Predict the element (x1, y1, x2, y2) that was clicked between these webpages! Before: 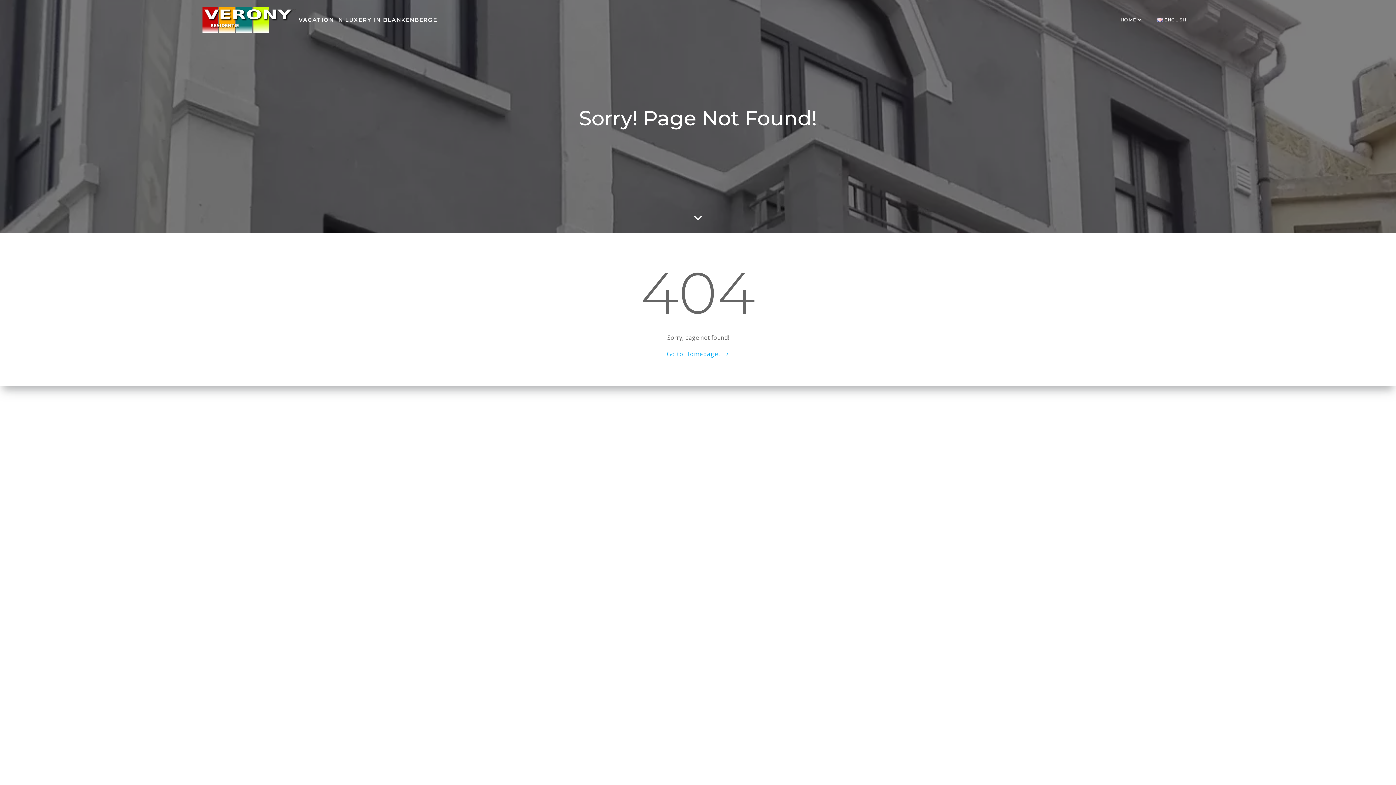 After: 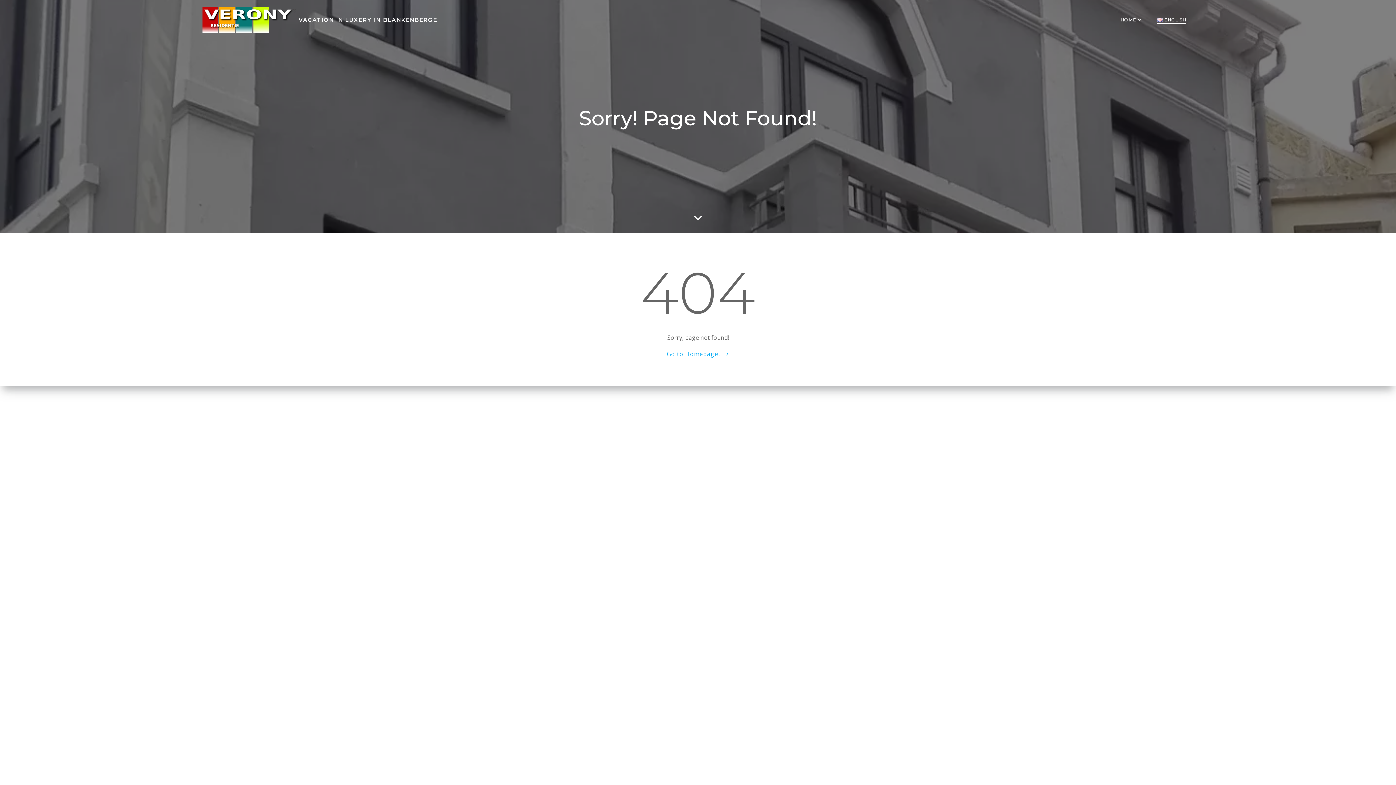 Action: bbox: (1157, 16, 1186, 23) label: ENGLISH